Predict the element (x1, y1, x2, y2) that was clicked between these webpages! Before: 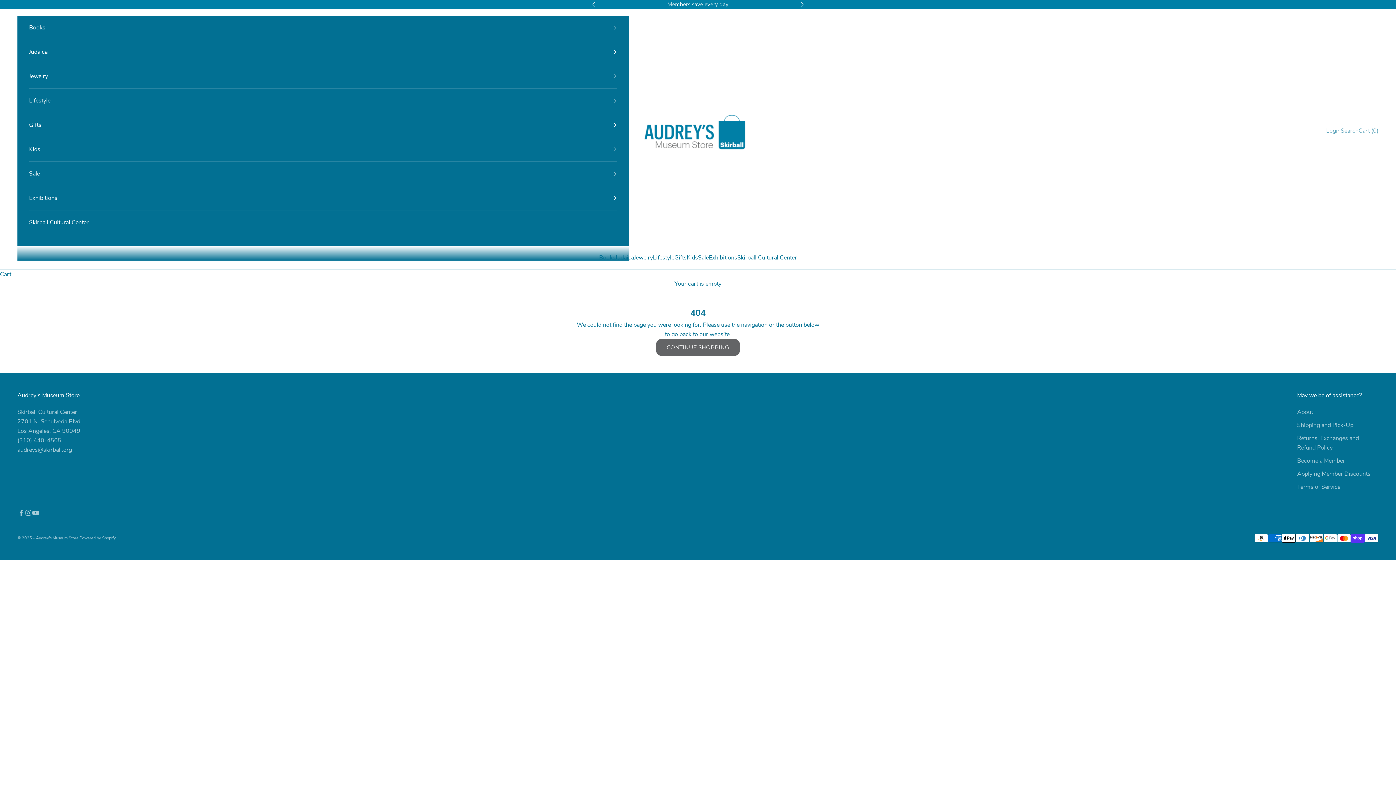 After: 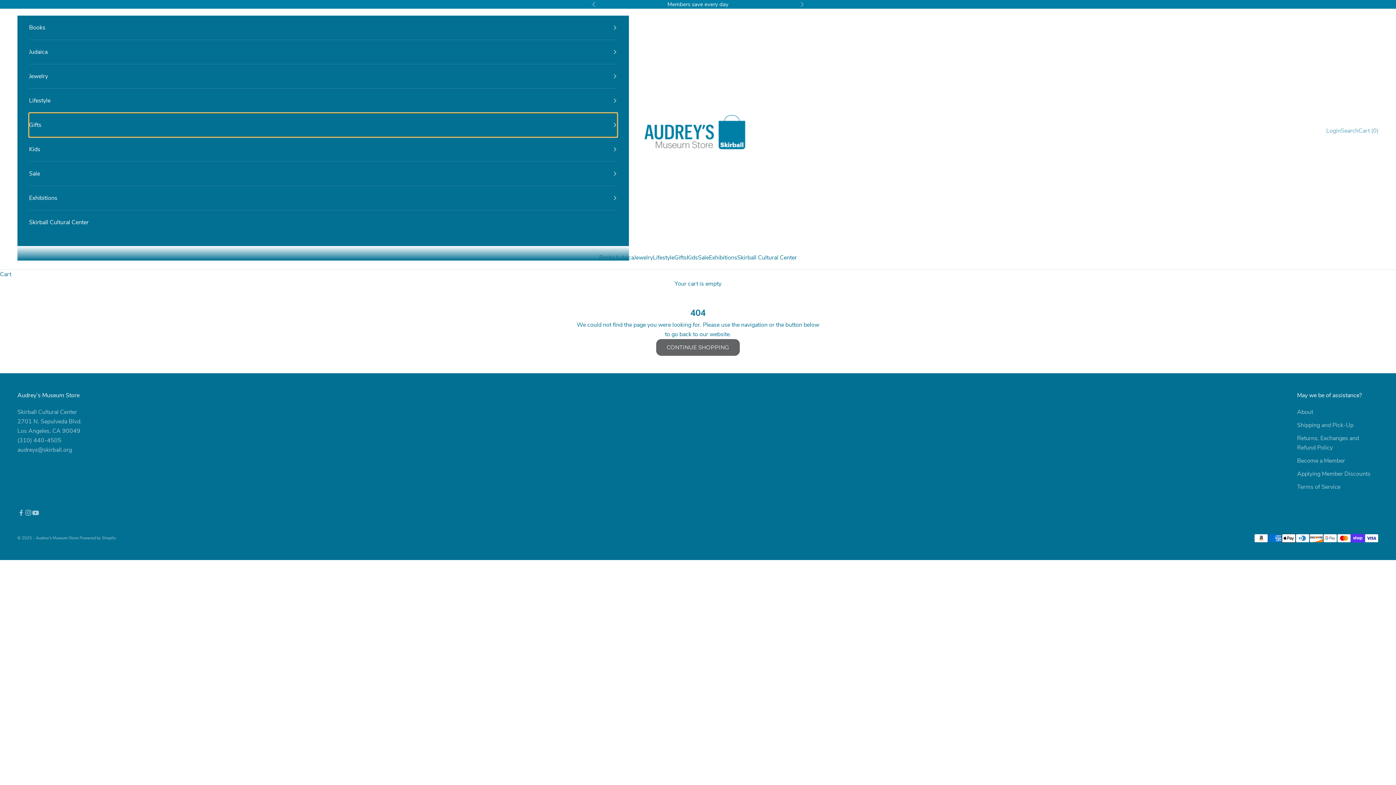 Action: label: Gifts bbox: (29, 113, 617, 137)